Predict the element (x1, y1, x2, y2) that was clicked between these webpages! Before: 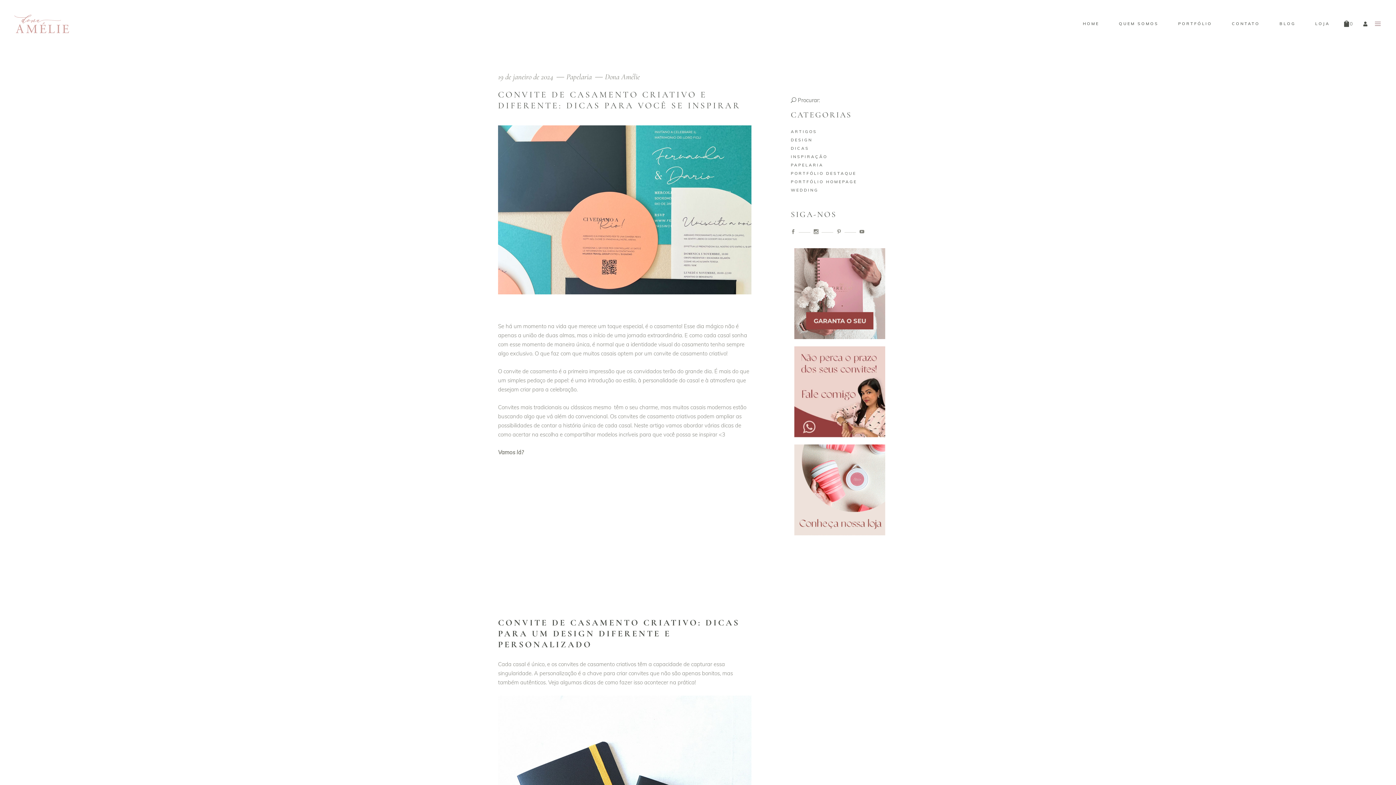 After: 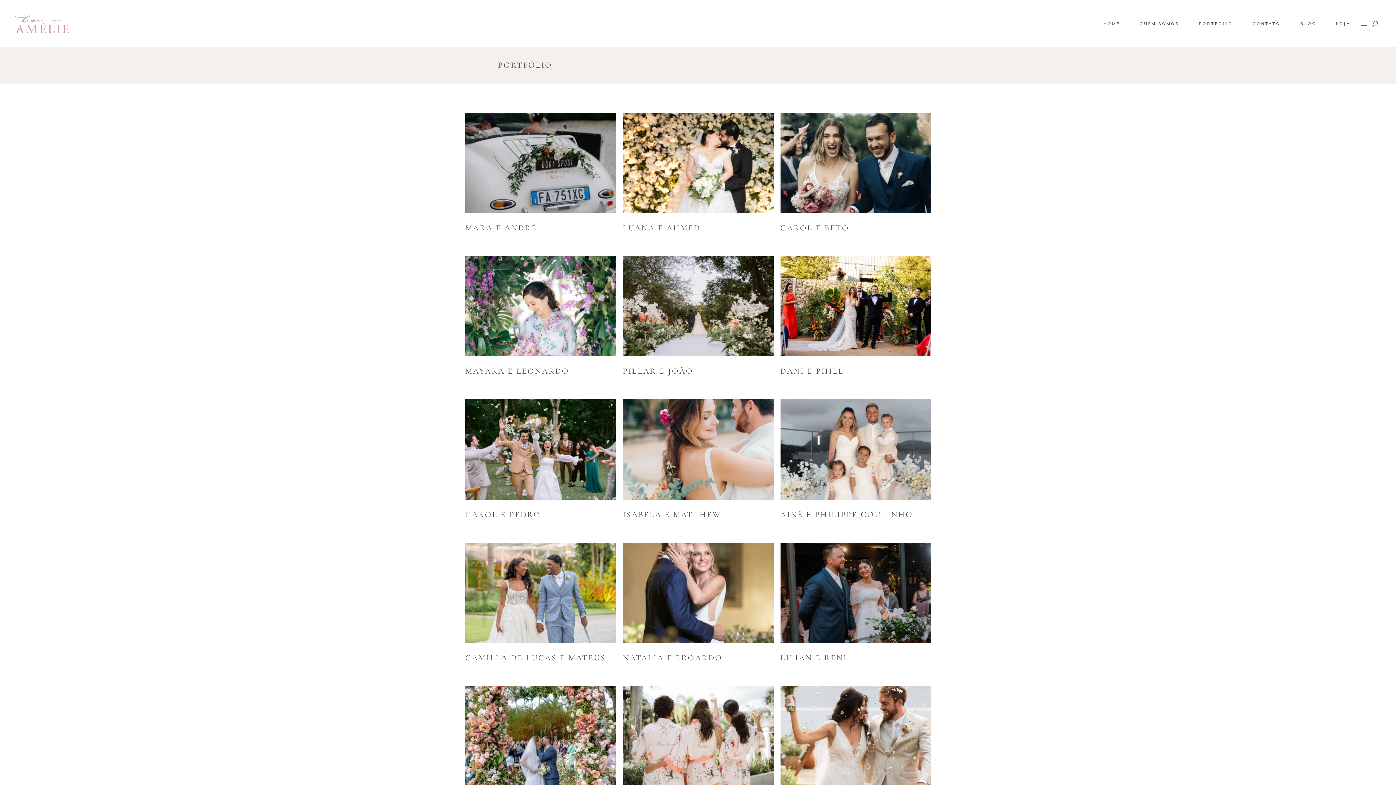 Action: bbox: (1168, 19, 1222, 27) label: PORTFÓLIO